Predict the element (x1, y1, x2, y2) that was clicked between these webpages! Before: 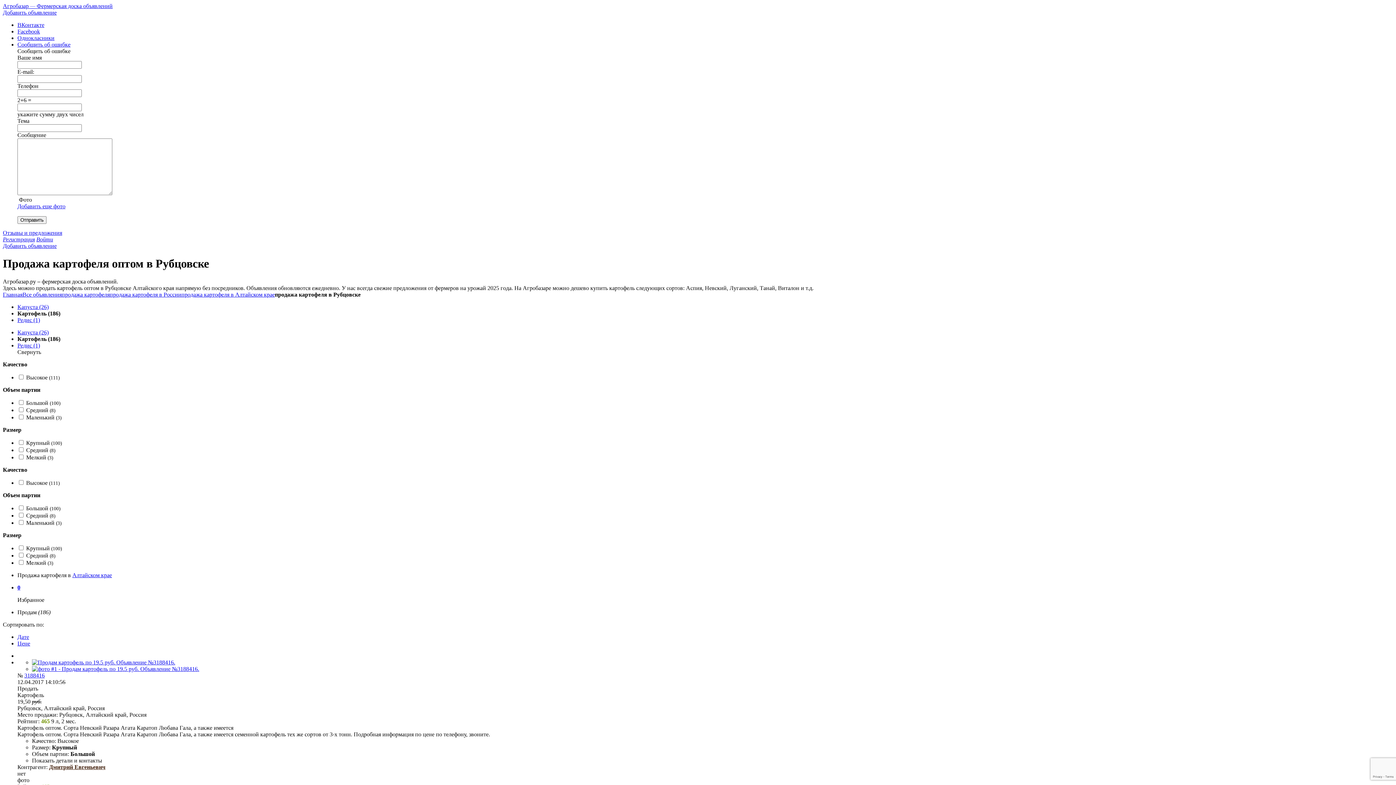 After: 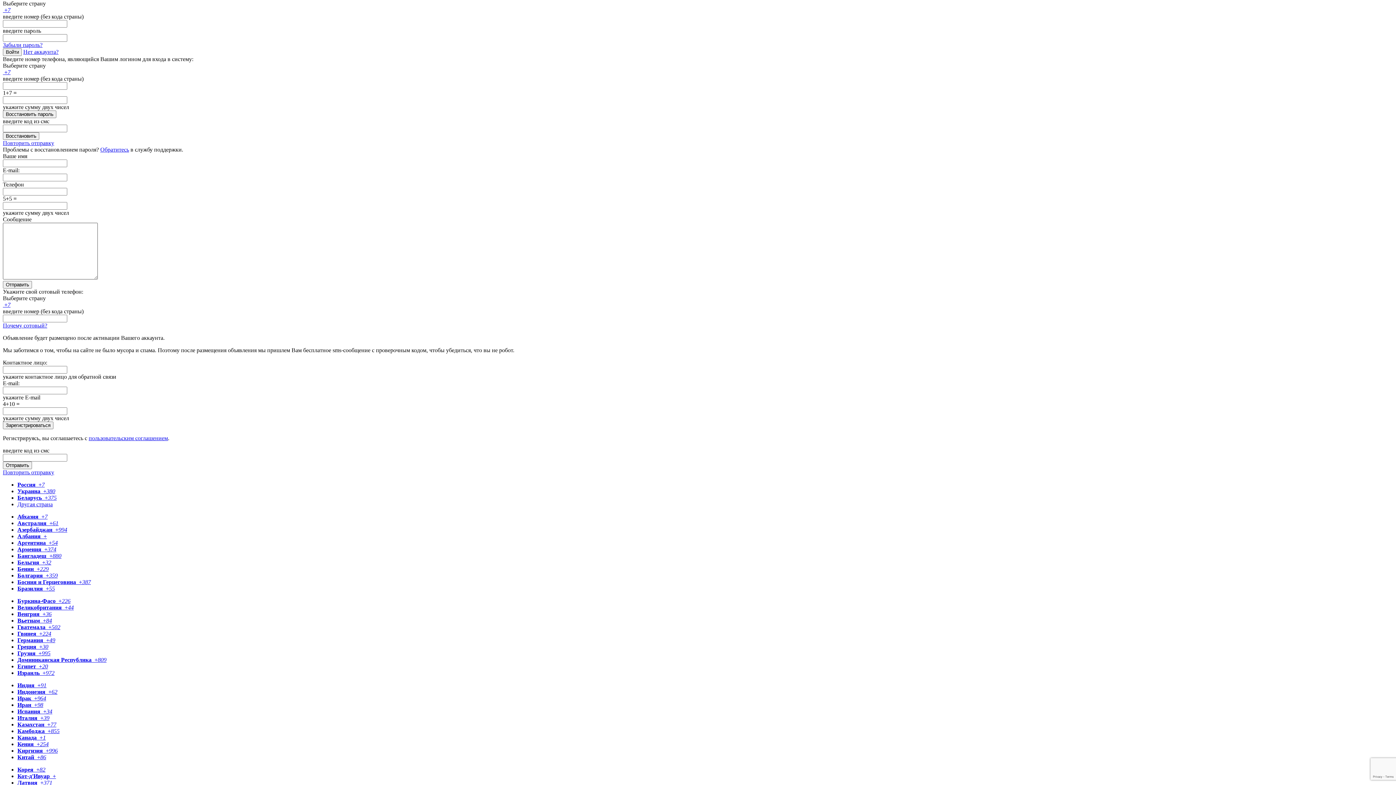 Action: bbox: (36, 236, 53, 242) label: Войти